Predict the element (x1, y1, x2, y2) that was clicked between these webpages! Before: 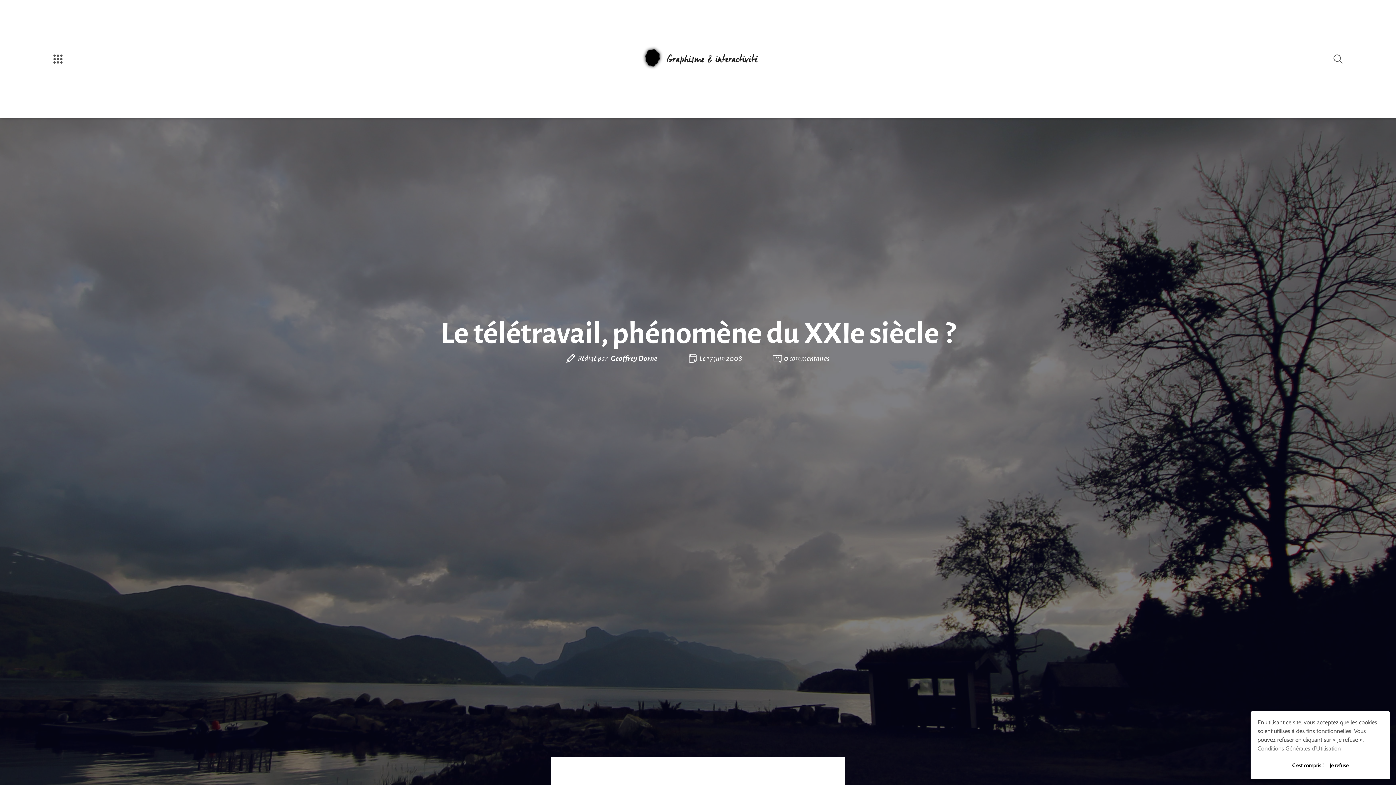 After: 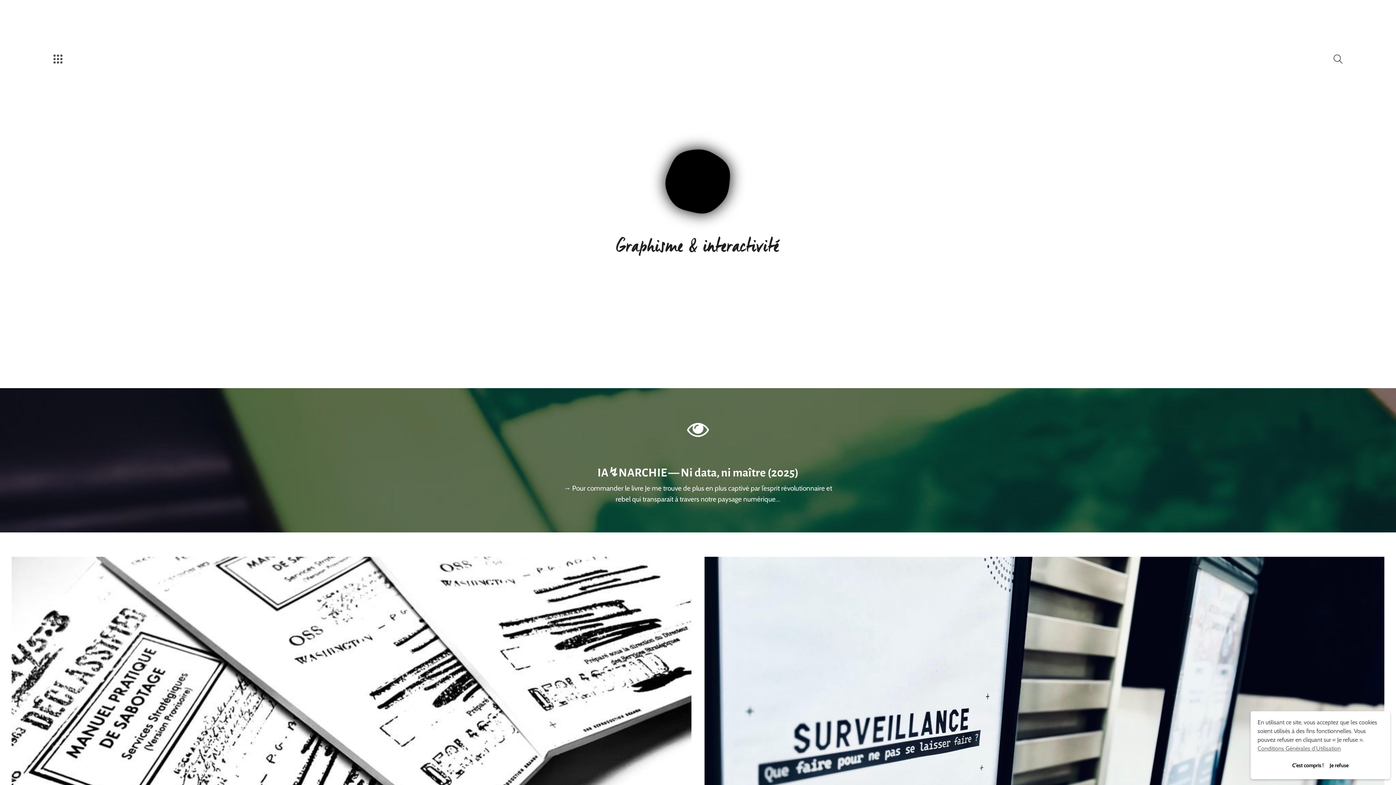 Action: bbox: (638, 44, 667, 73)